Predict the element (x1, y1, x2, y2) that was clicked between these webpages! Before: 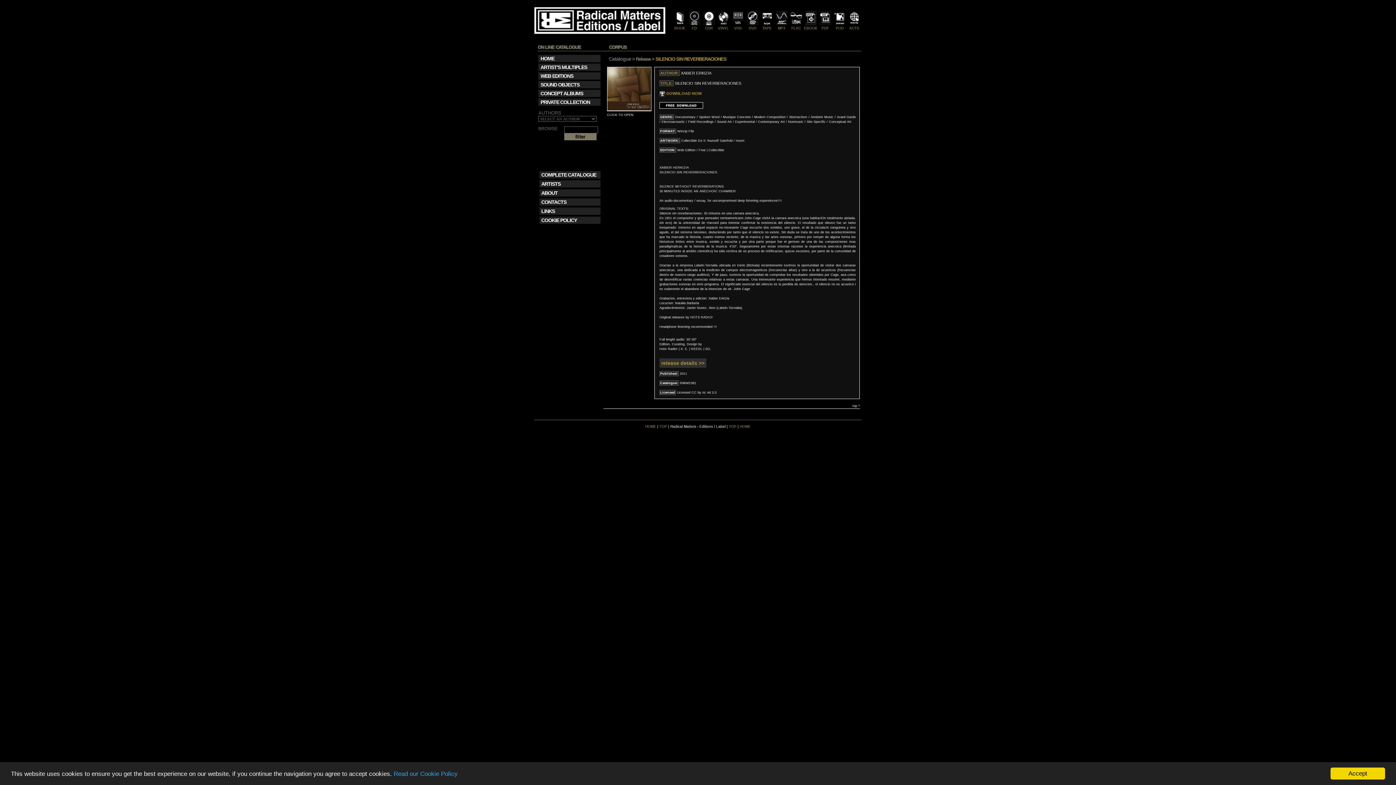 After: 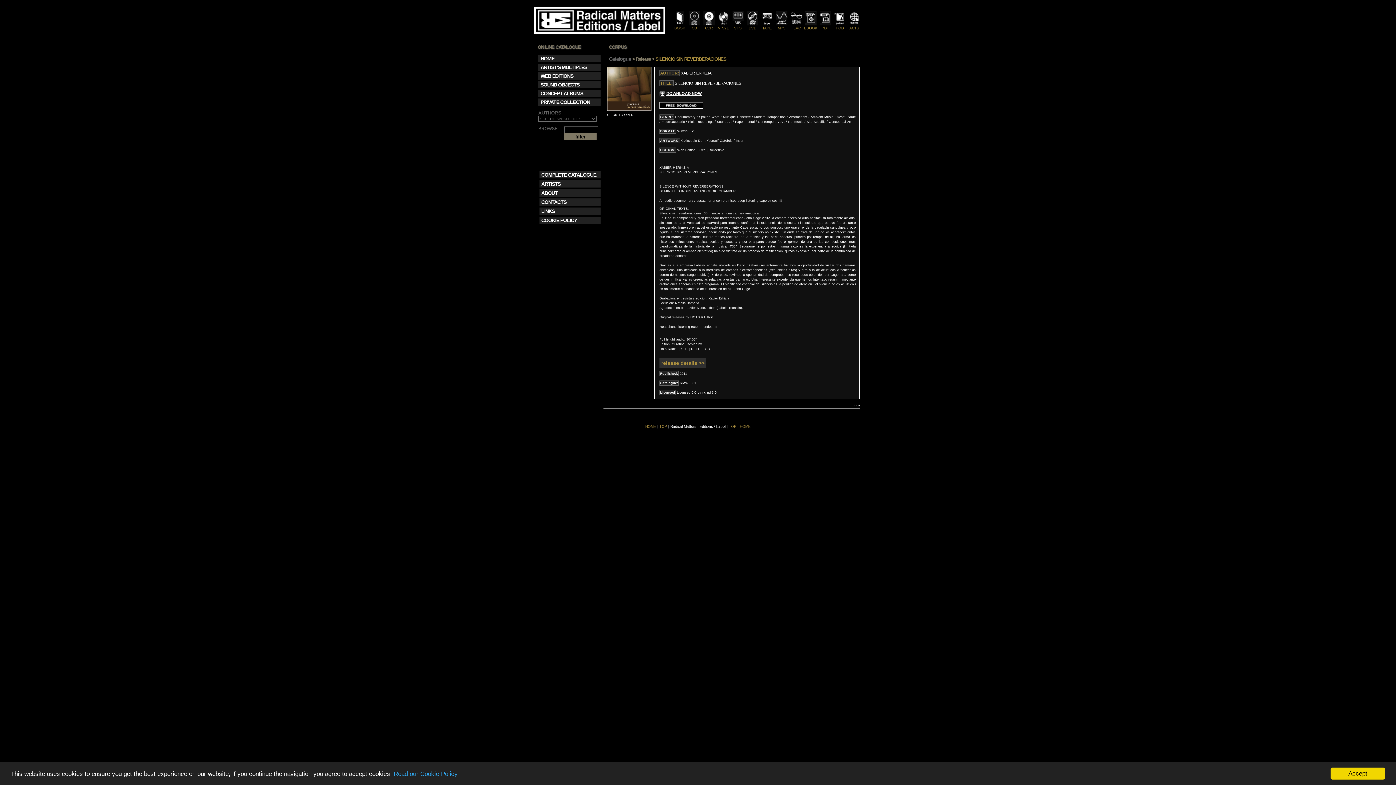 Action: label: DOWNLOAD NOW bbox: (666, 91, 701, 95)